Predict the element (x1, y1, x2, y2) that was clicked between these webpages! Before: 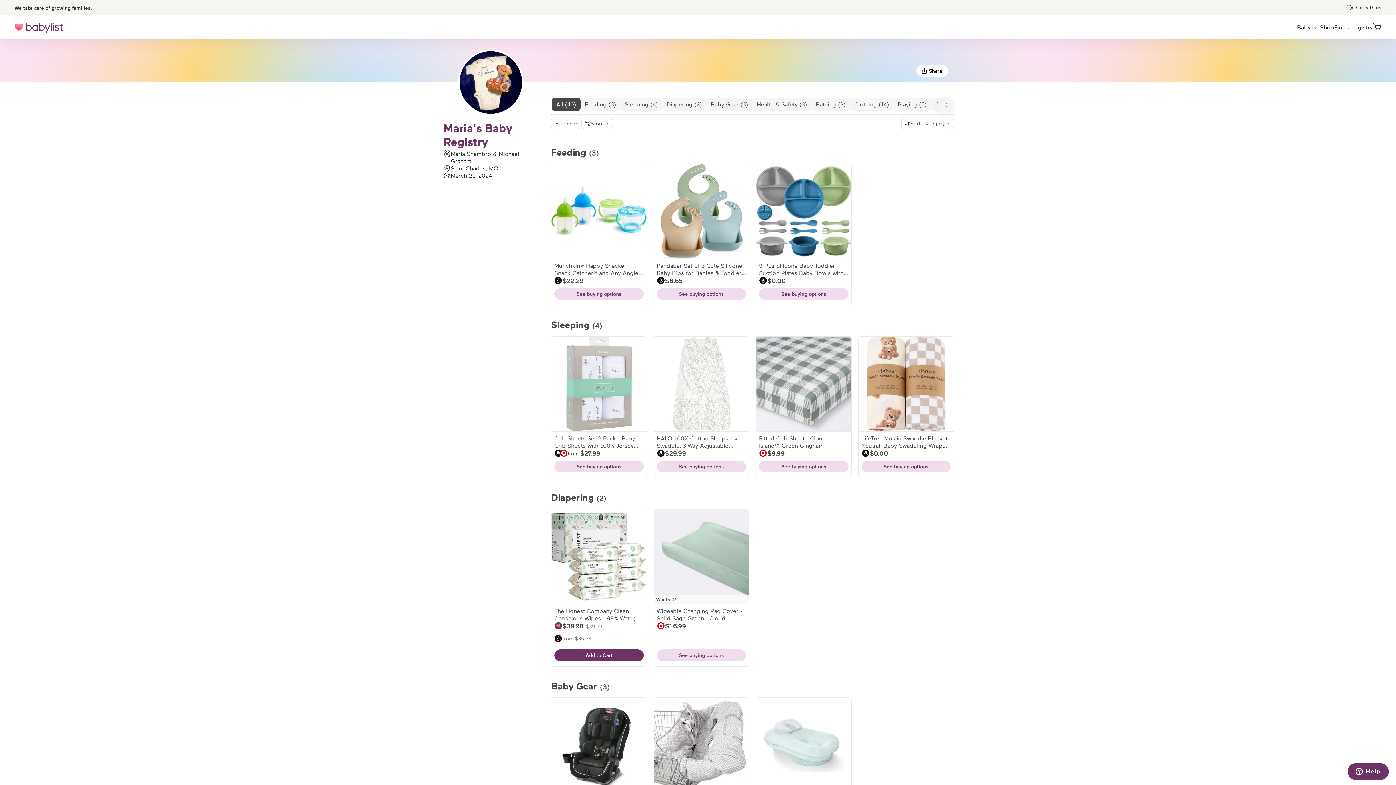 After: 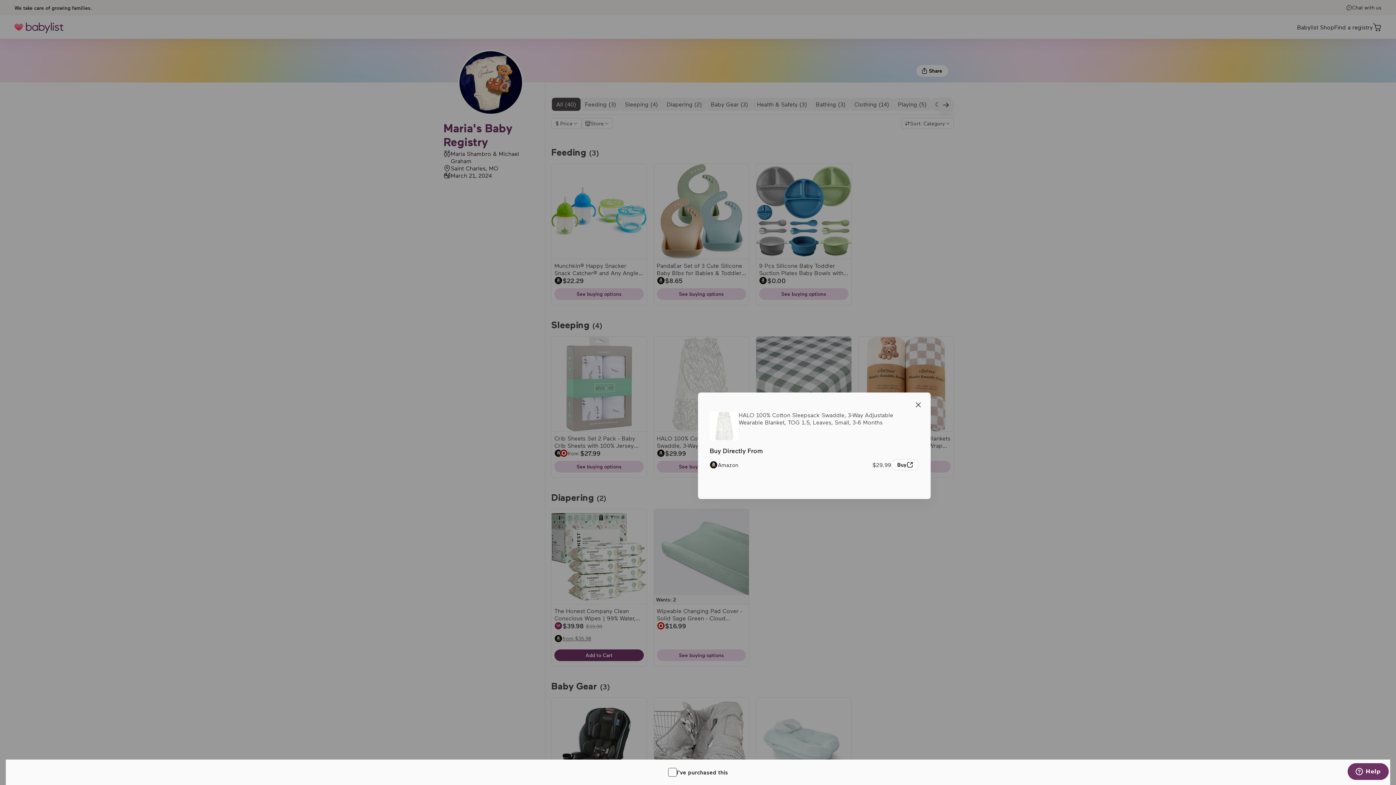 Action: label: See buying options bbox: (656, 461, 746, 472)